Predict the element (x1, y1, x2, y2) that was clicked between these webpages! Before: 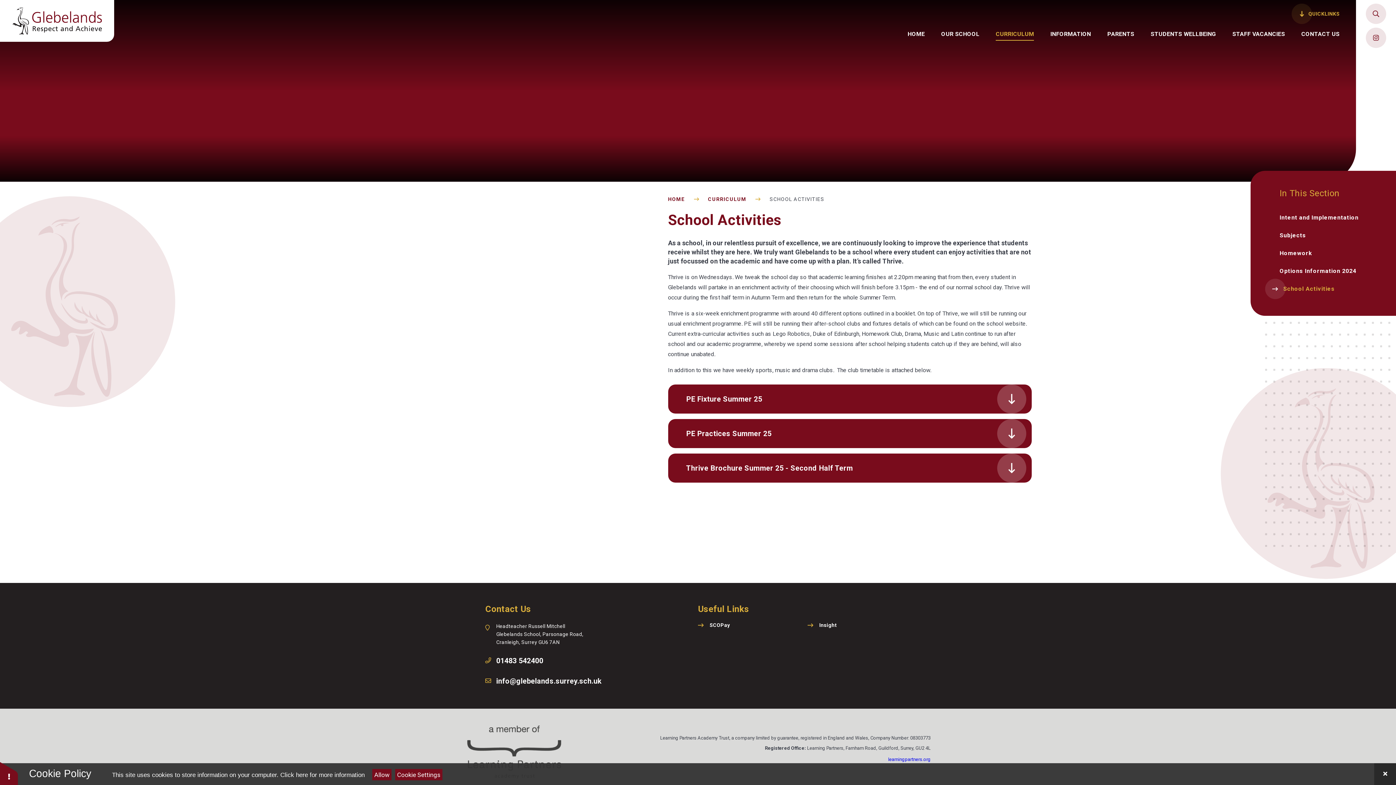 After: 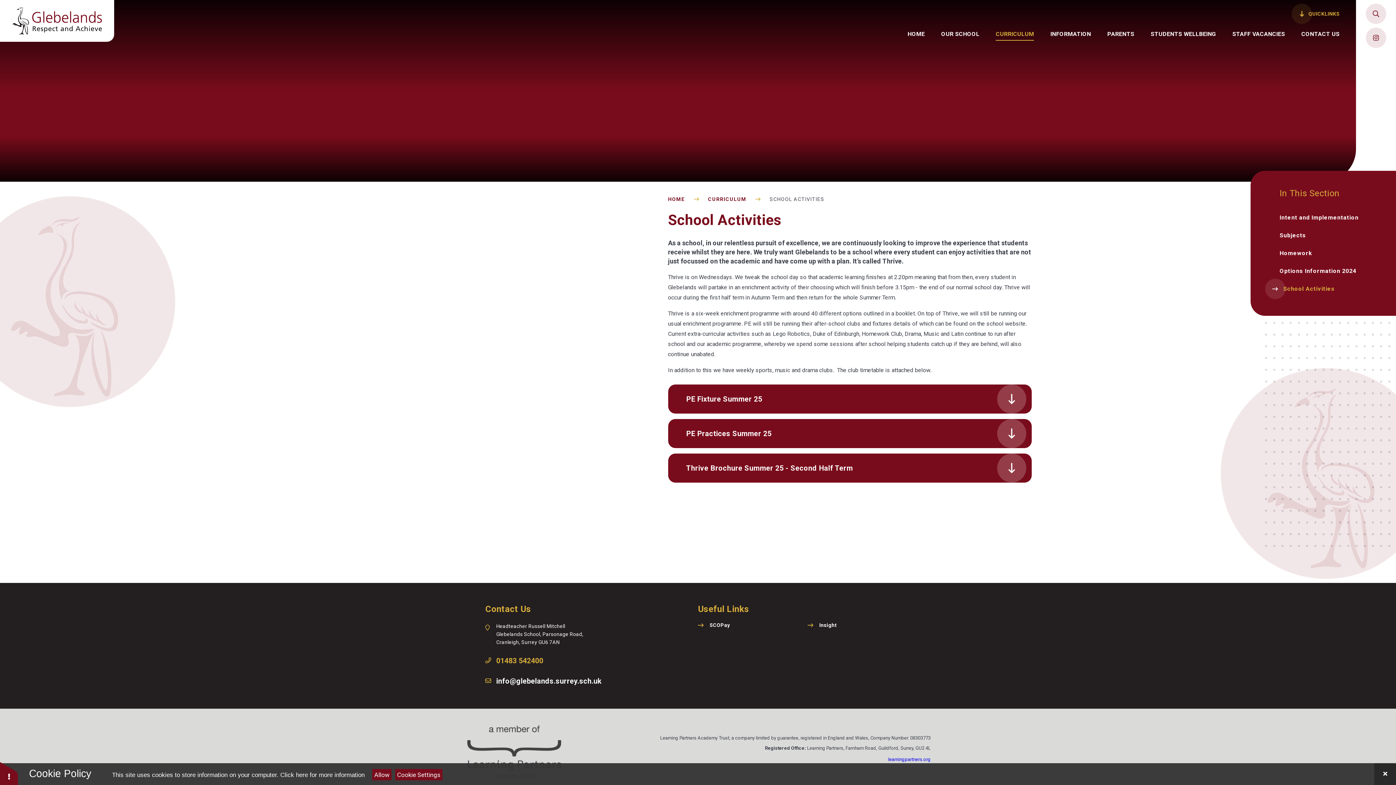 Action: label: 01483 542400 bbox: (496, 656, 543, 665)